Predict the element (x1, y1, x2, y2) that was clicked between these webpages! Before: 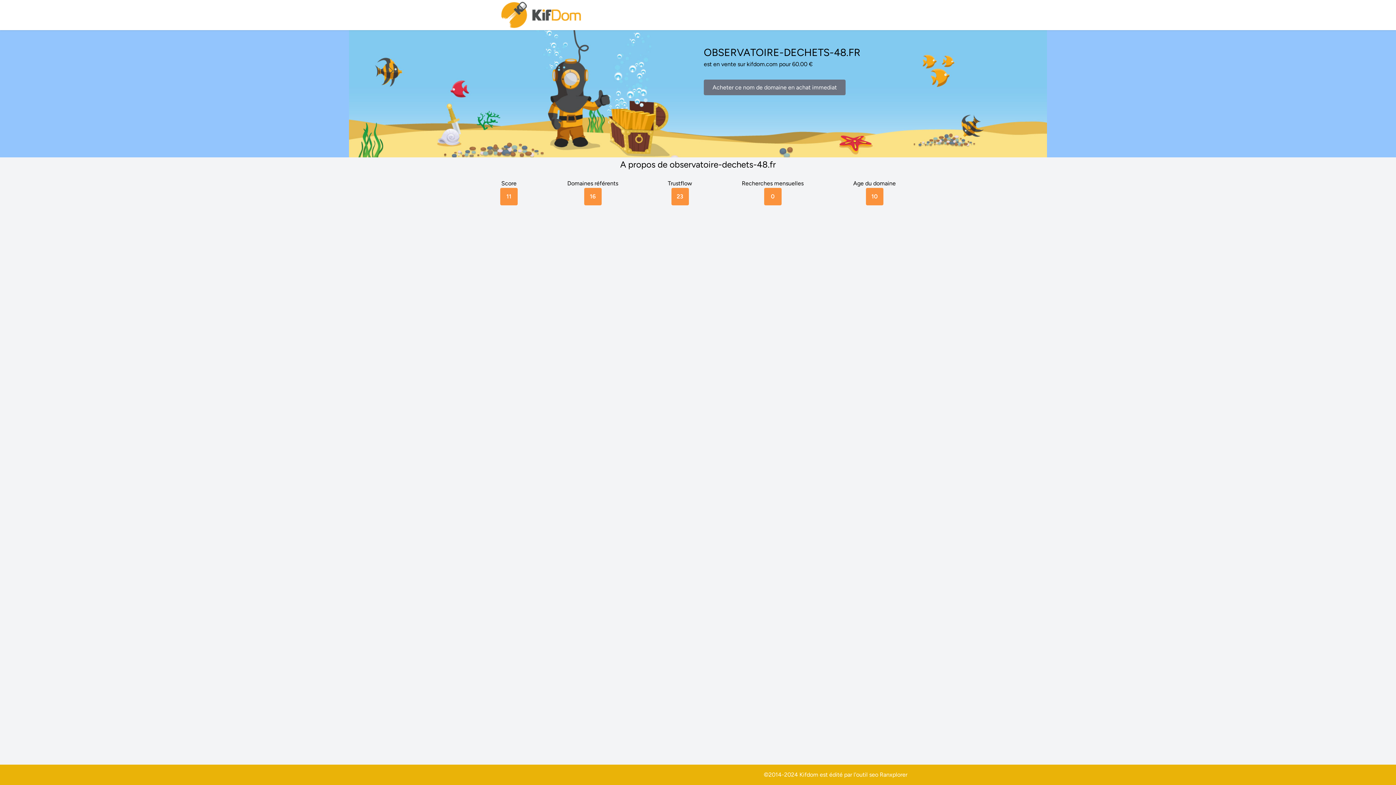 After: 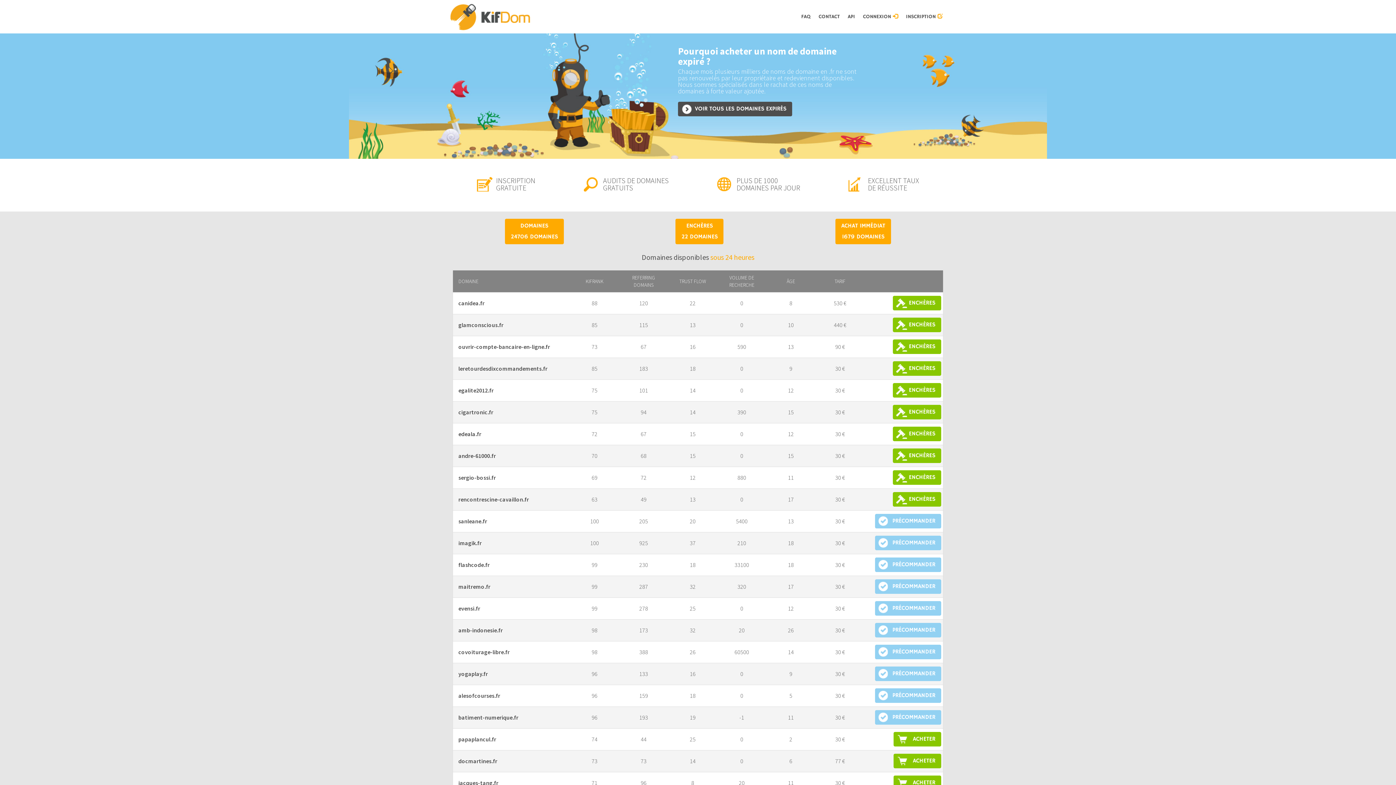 Action: bbox: (500, 0, 583, 30)